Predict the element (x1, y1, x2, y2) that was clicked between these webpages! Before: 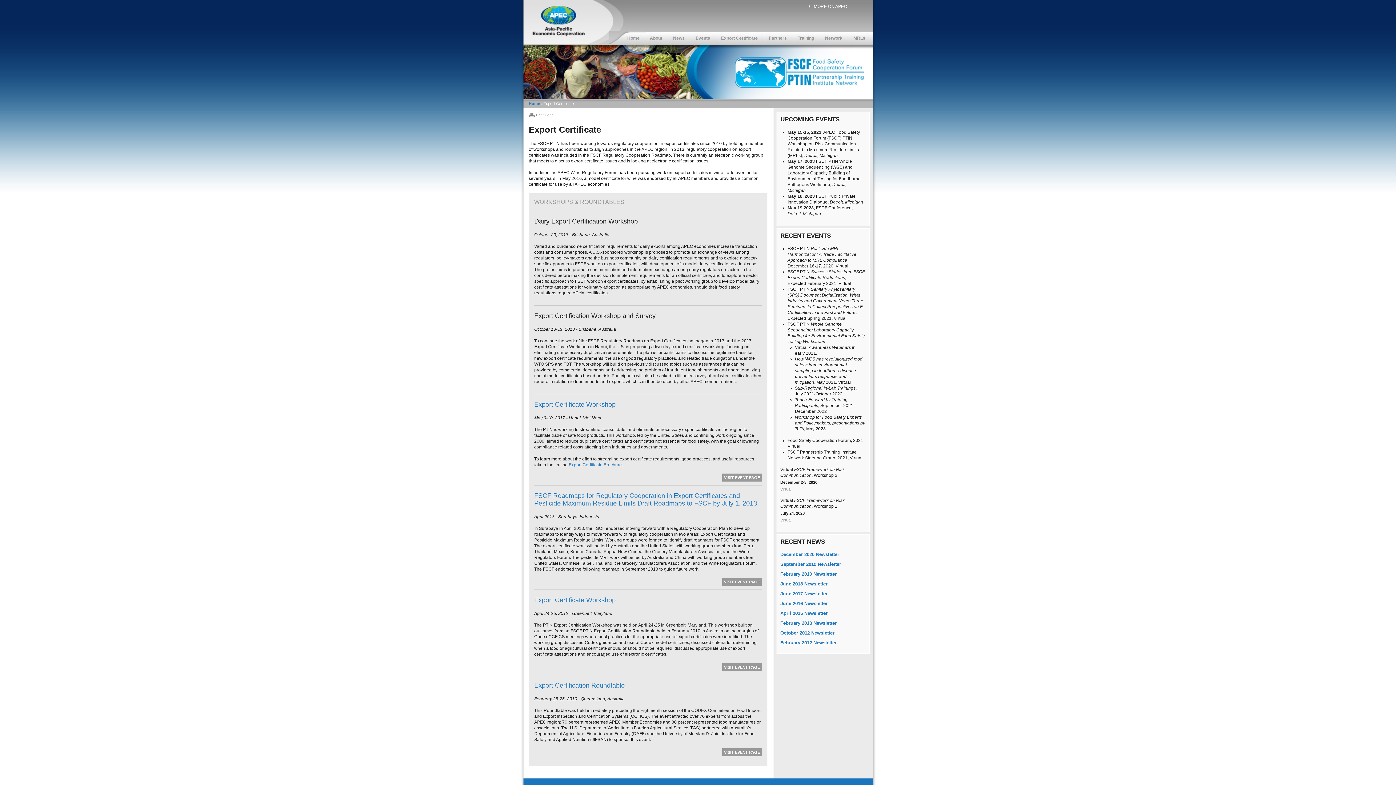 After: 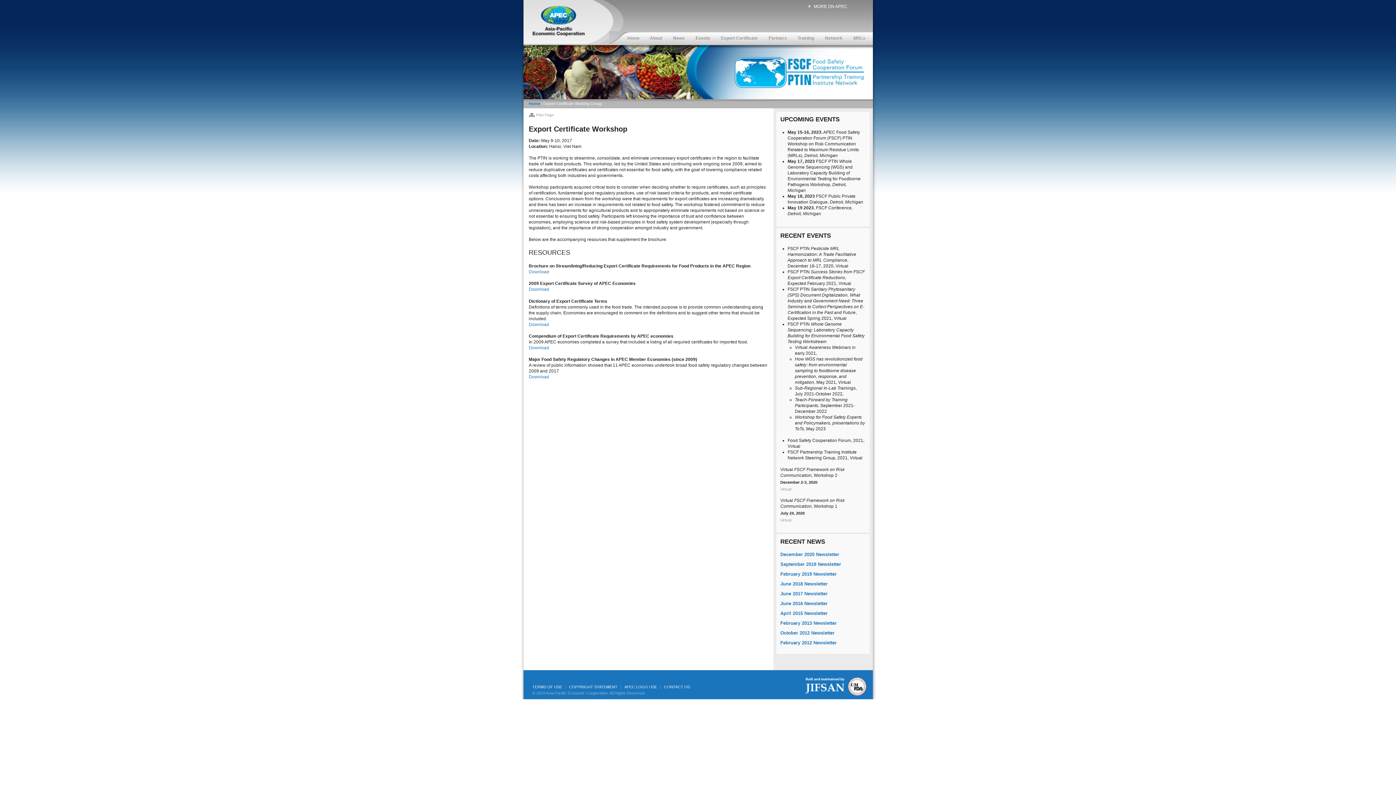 Action: bbox: (722, 473, 762, 481) label: VISIT EVENT PAGE